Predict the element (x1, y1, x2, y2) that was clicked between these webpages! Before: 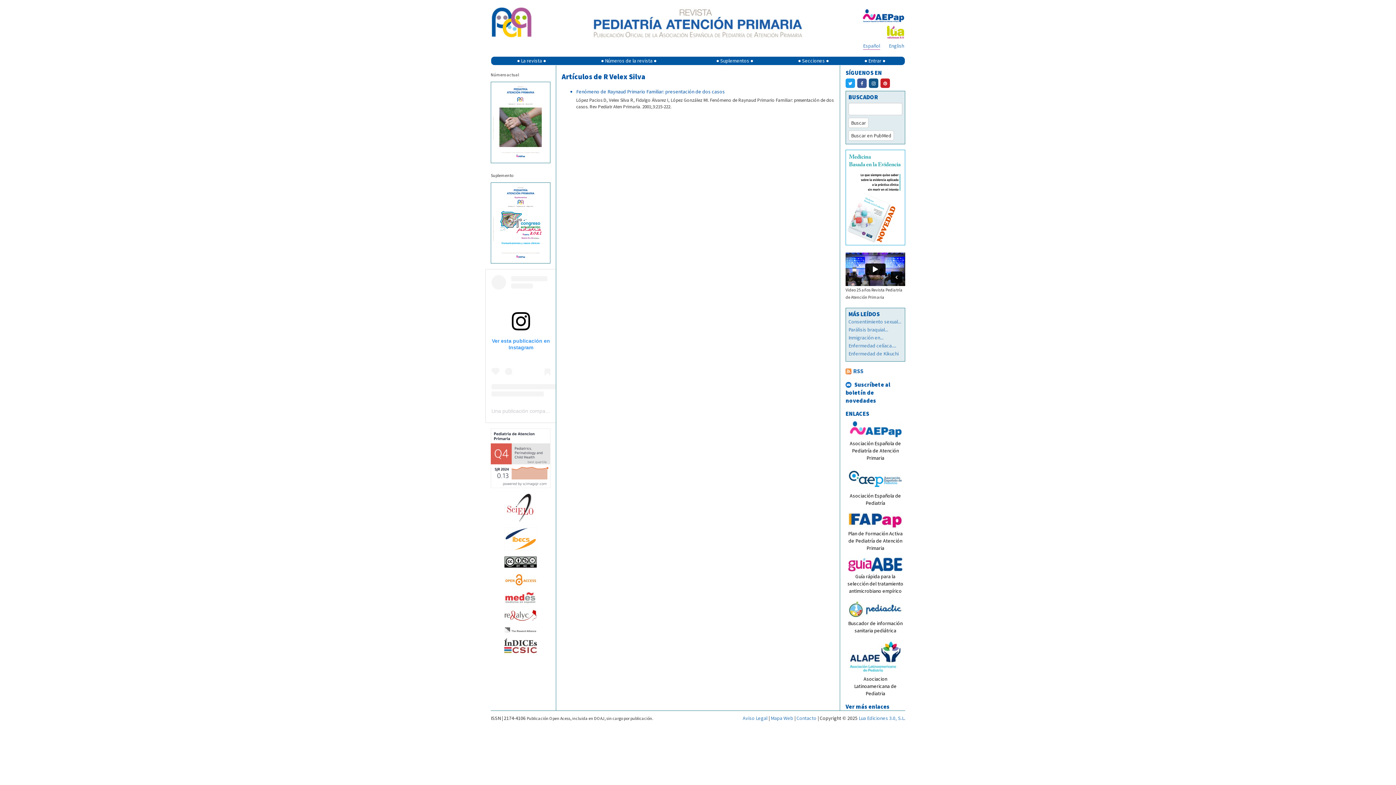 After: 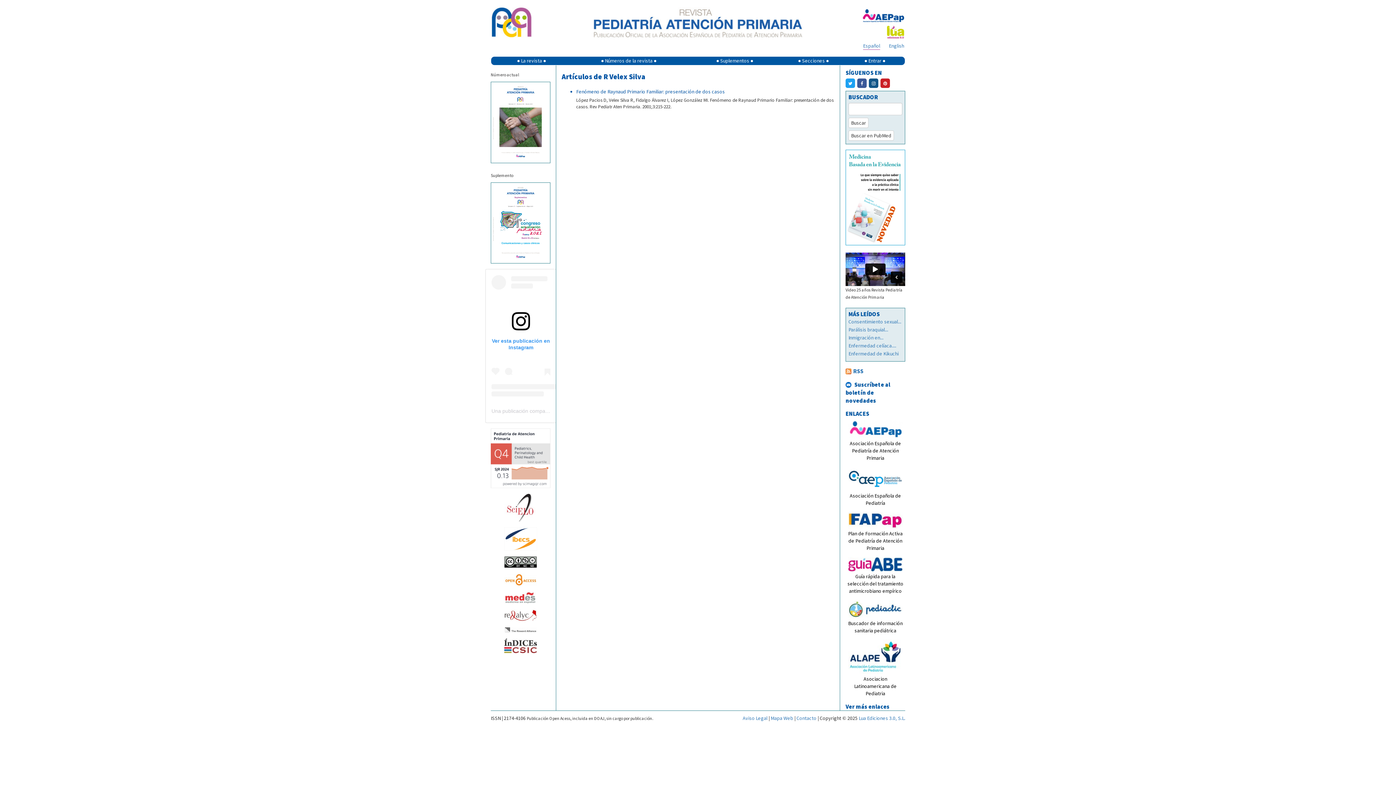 Action: bbox: (490, 573, 550, 586)